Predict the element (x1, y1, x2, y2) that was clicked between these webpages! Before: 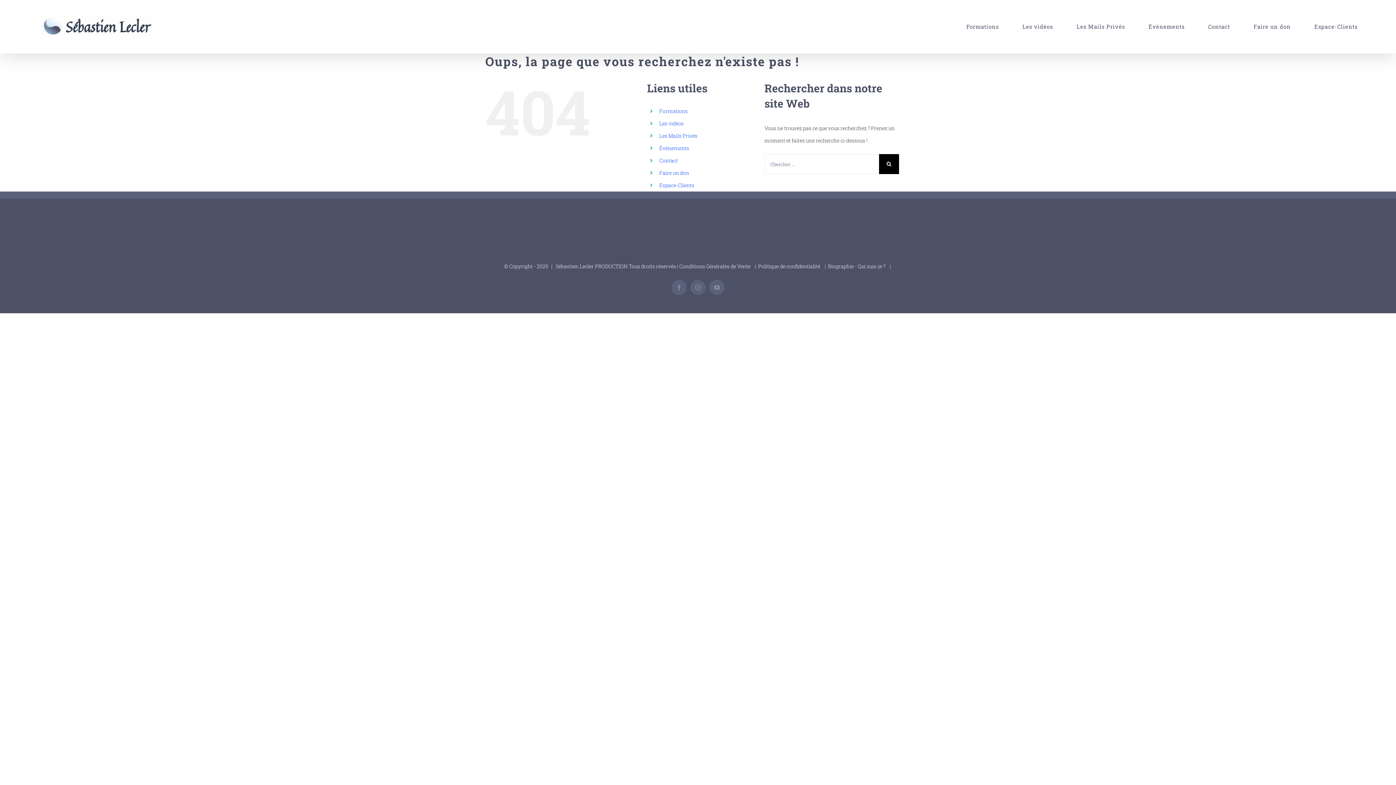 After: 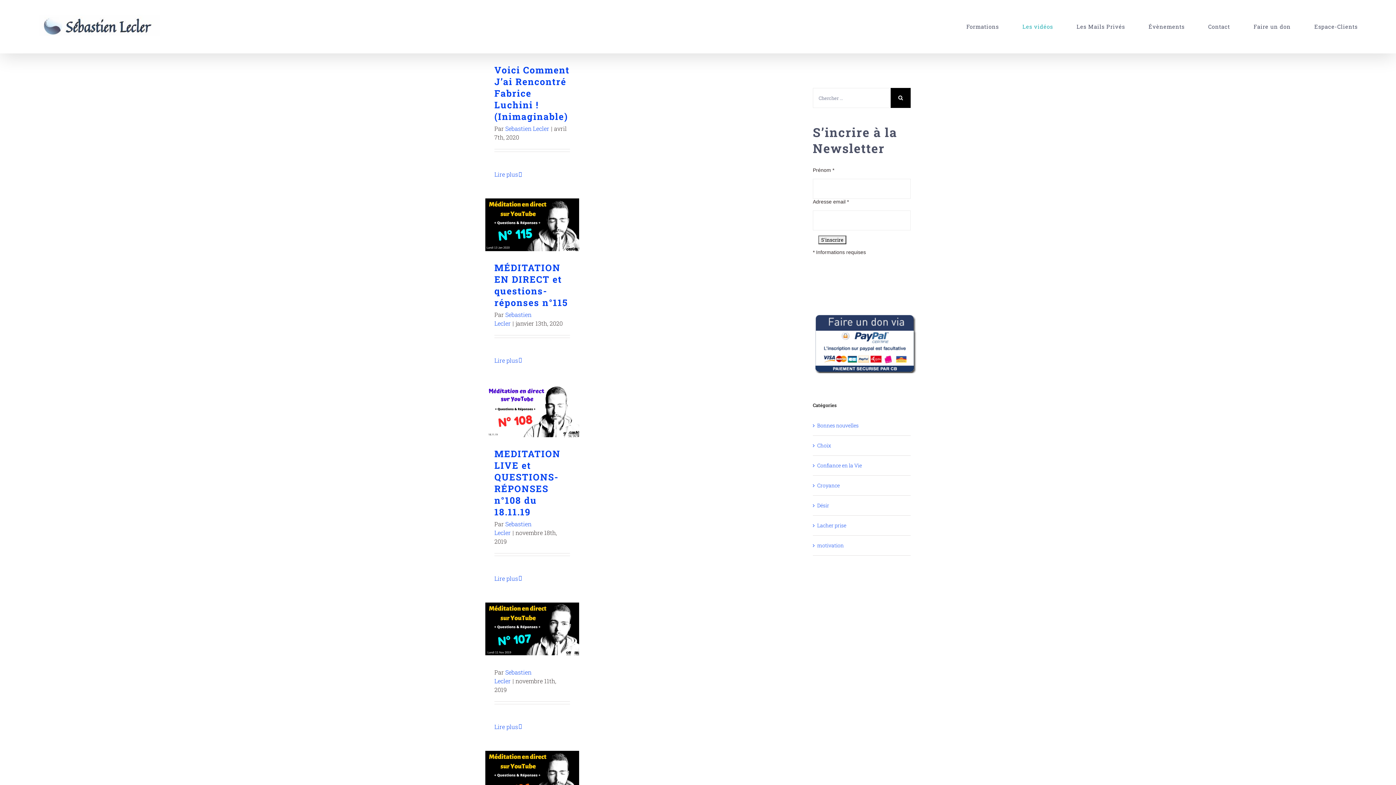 Action: bbox: (1022, 3, 1053, 49) label: Les vidéos